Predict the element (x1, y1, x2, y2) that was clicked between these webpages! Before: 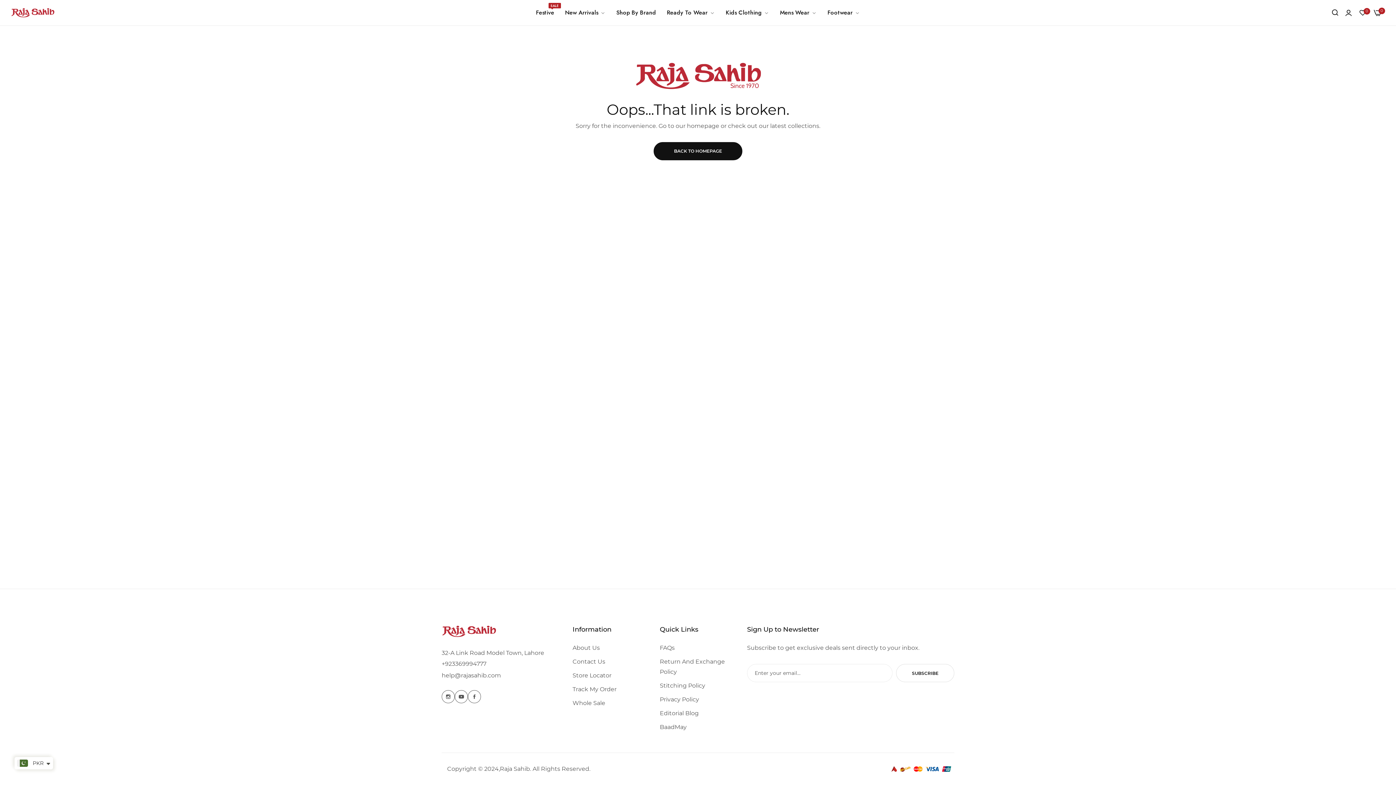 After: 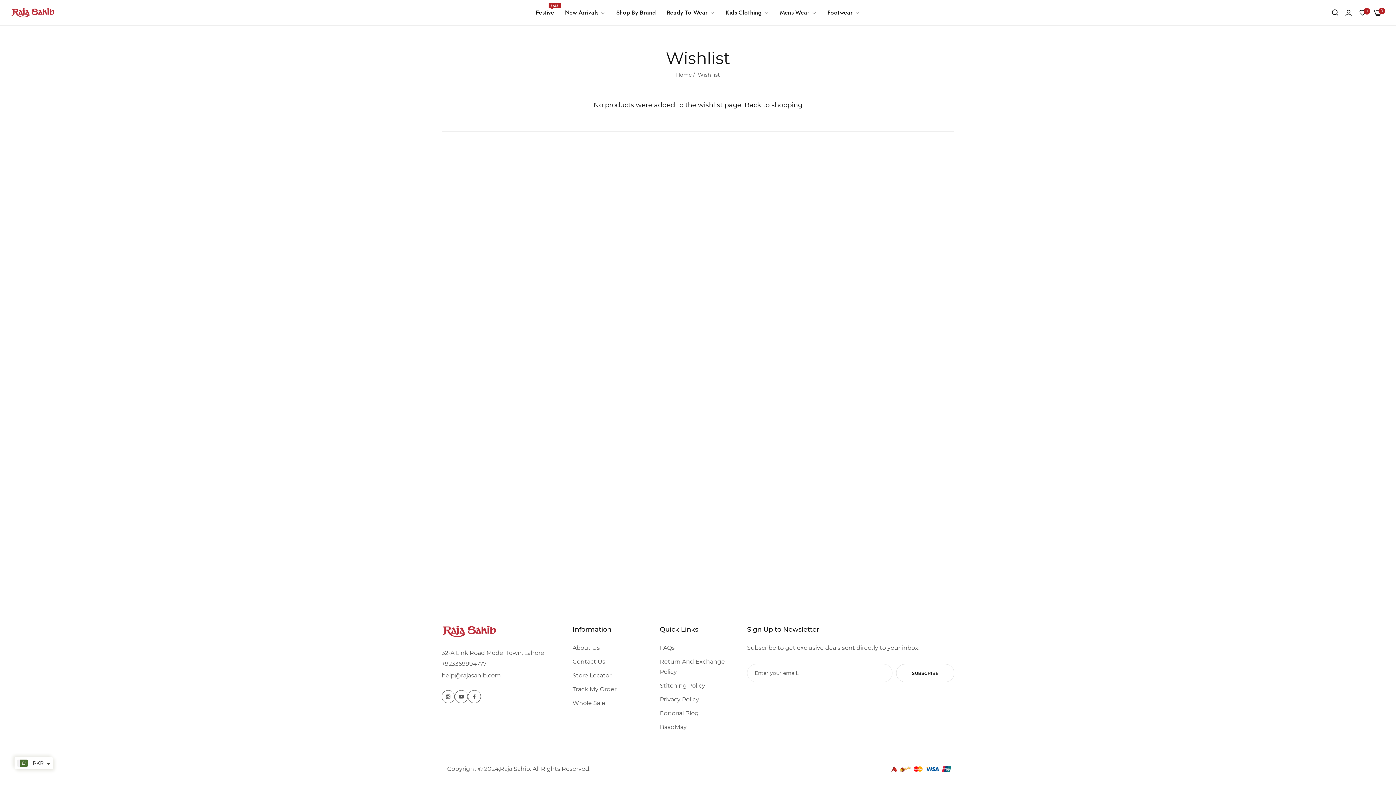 Action: bbox: (1359, 9, 1366, 15) label: 0